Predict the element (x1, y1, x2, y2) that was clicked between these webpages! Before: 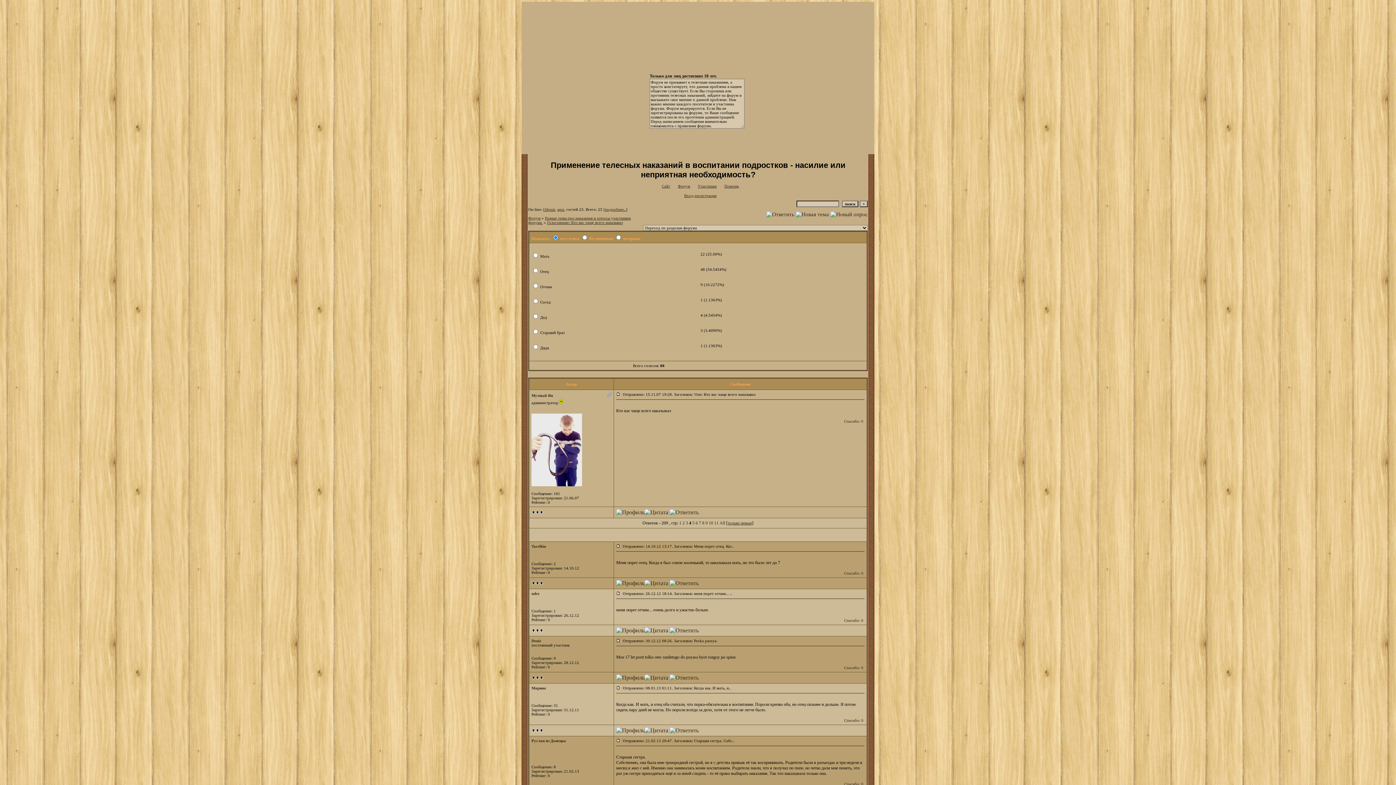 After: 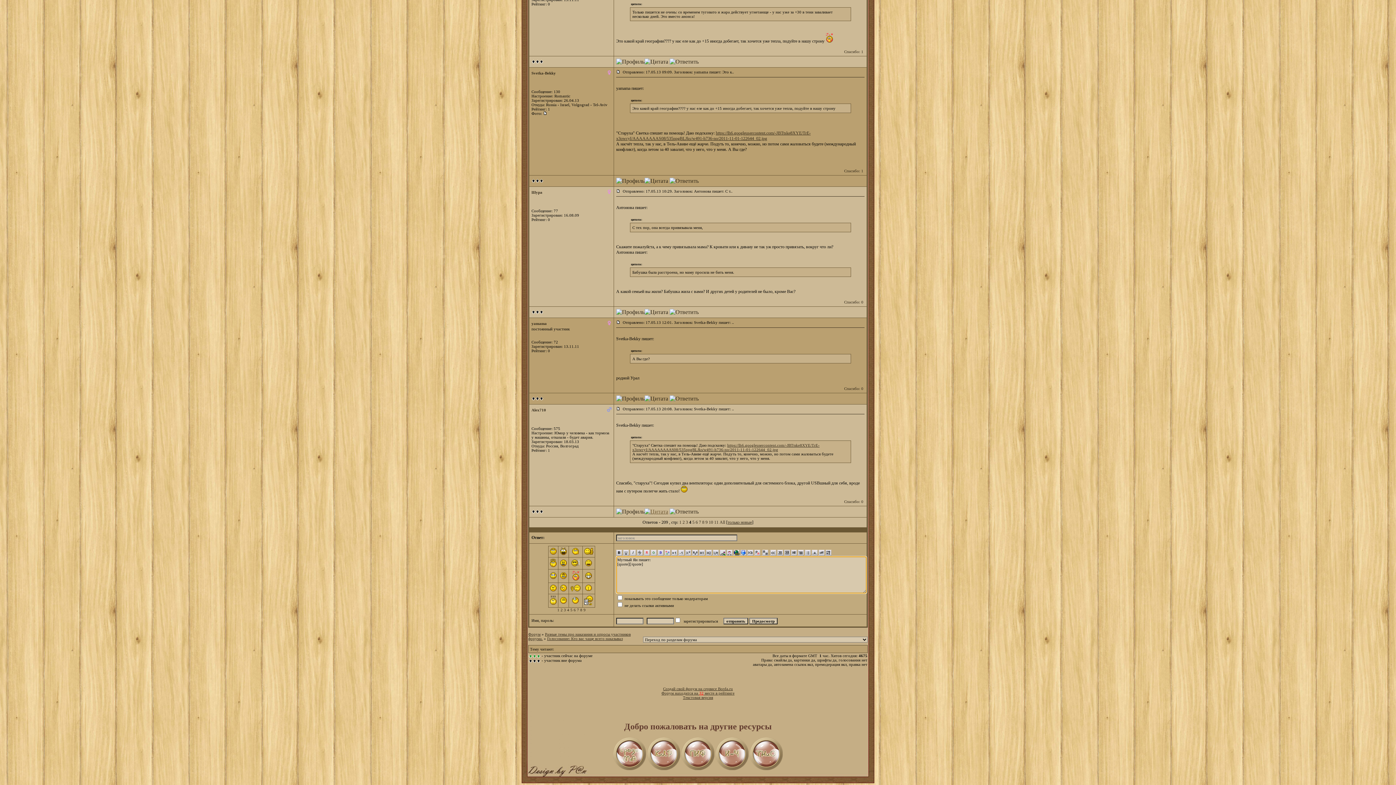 Action: bbox: (644, 509, 668, 515)